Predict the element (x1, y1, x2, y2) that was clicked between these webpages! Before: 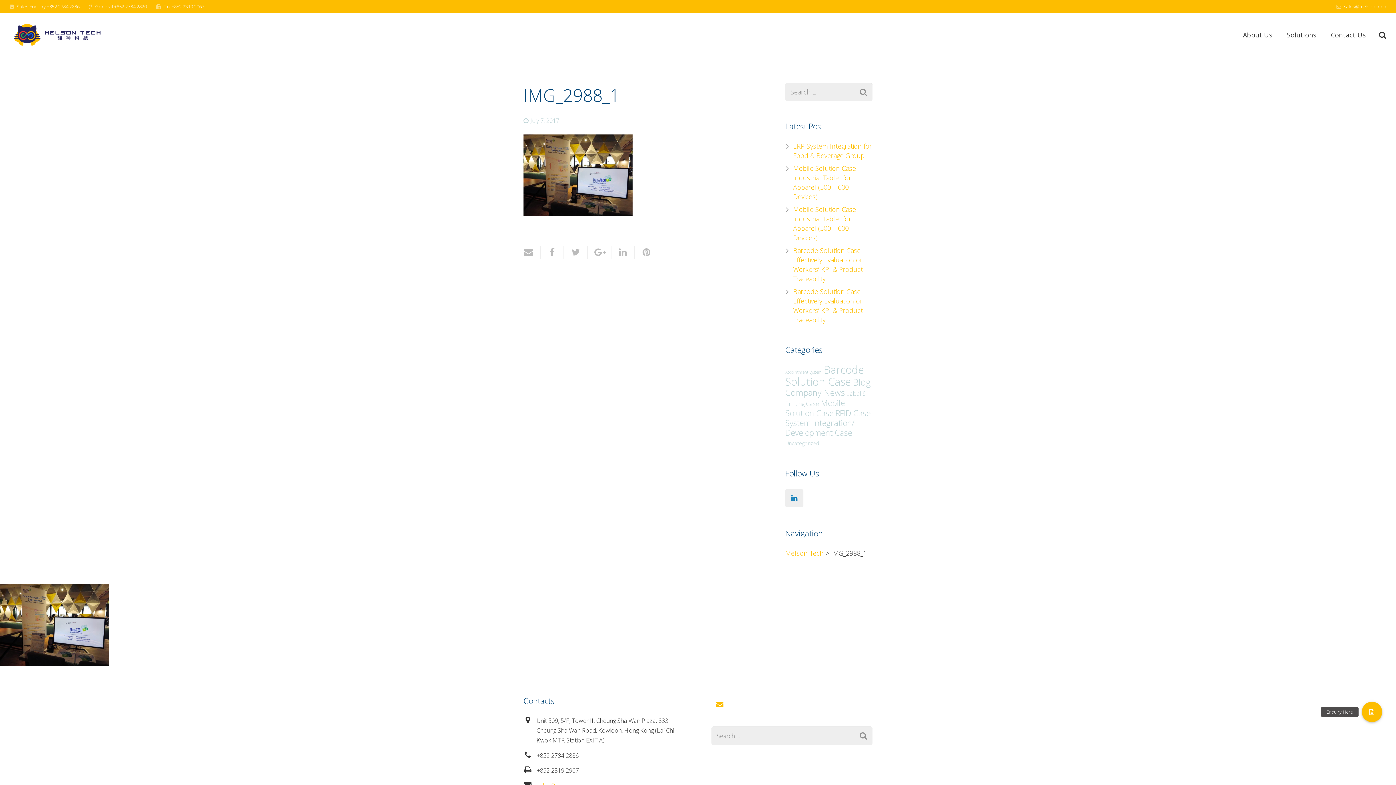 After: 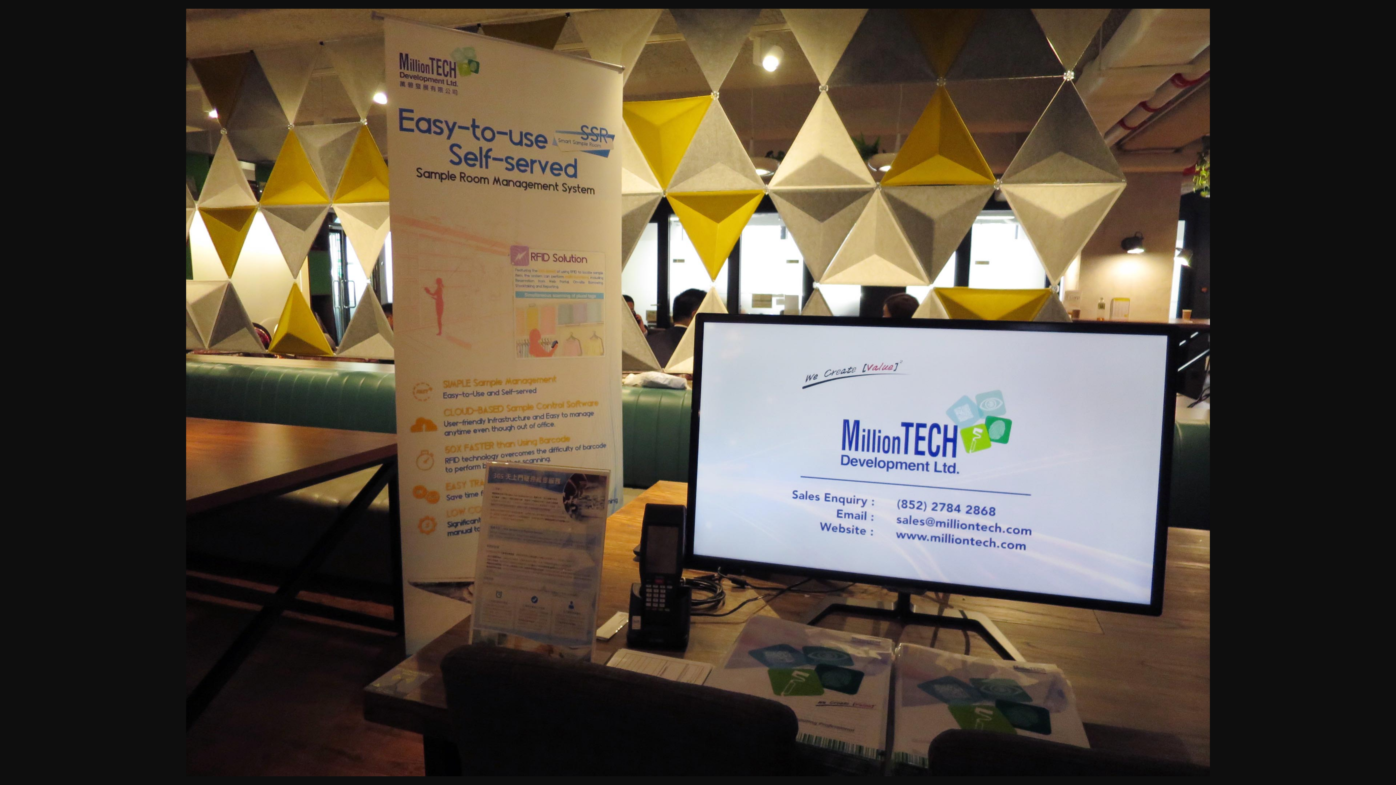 Action: bbox: (0, 660, 109, 668)